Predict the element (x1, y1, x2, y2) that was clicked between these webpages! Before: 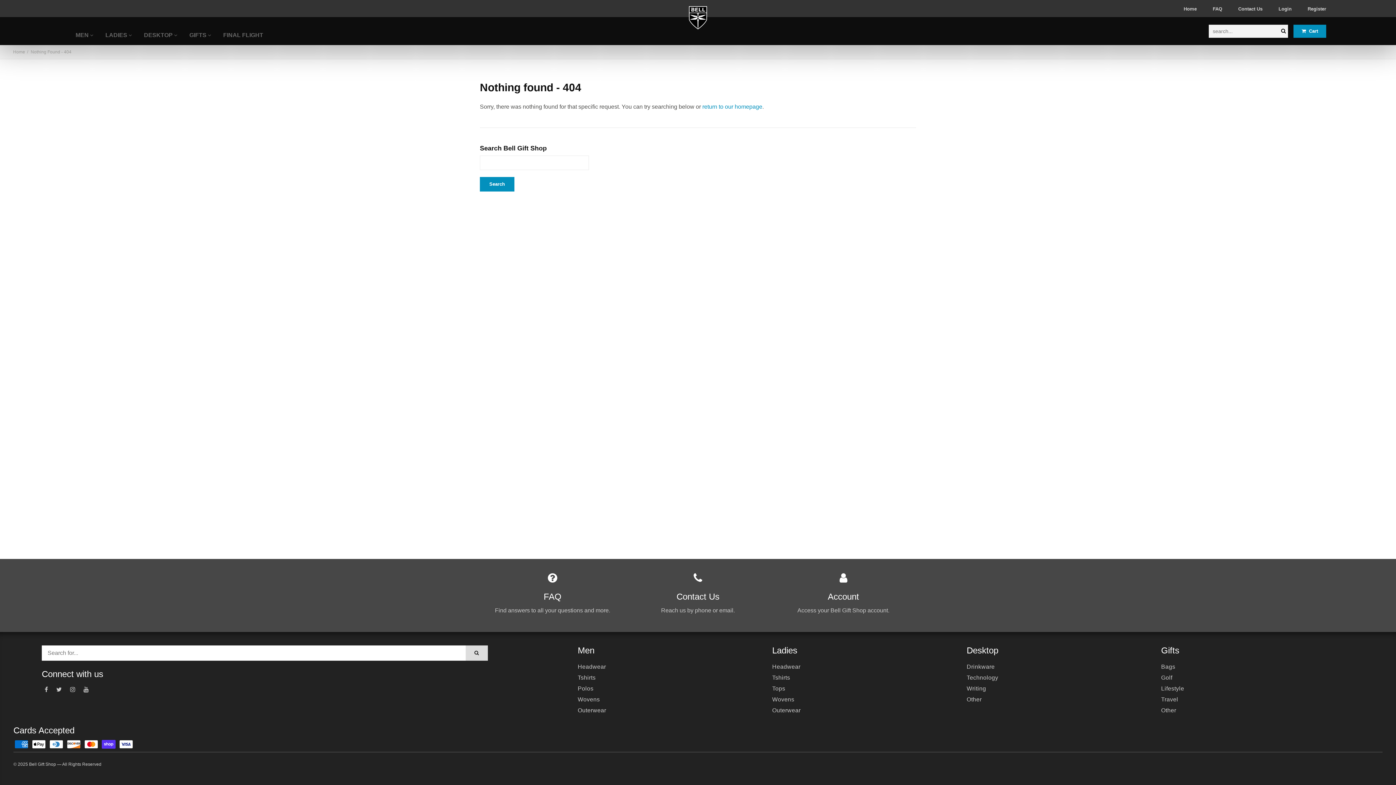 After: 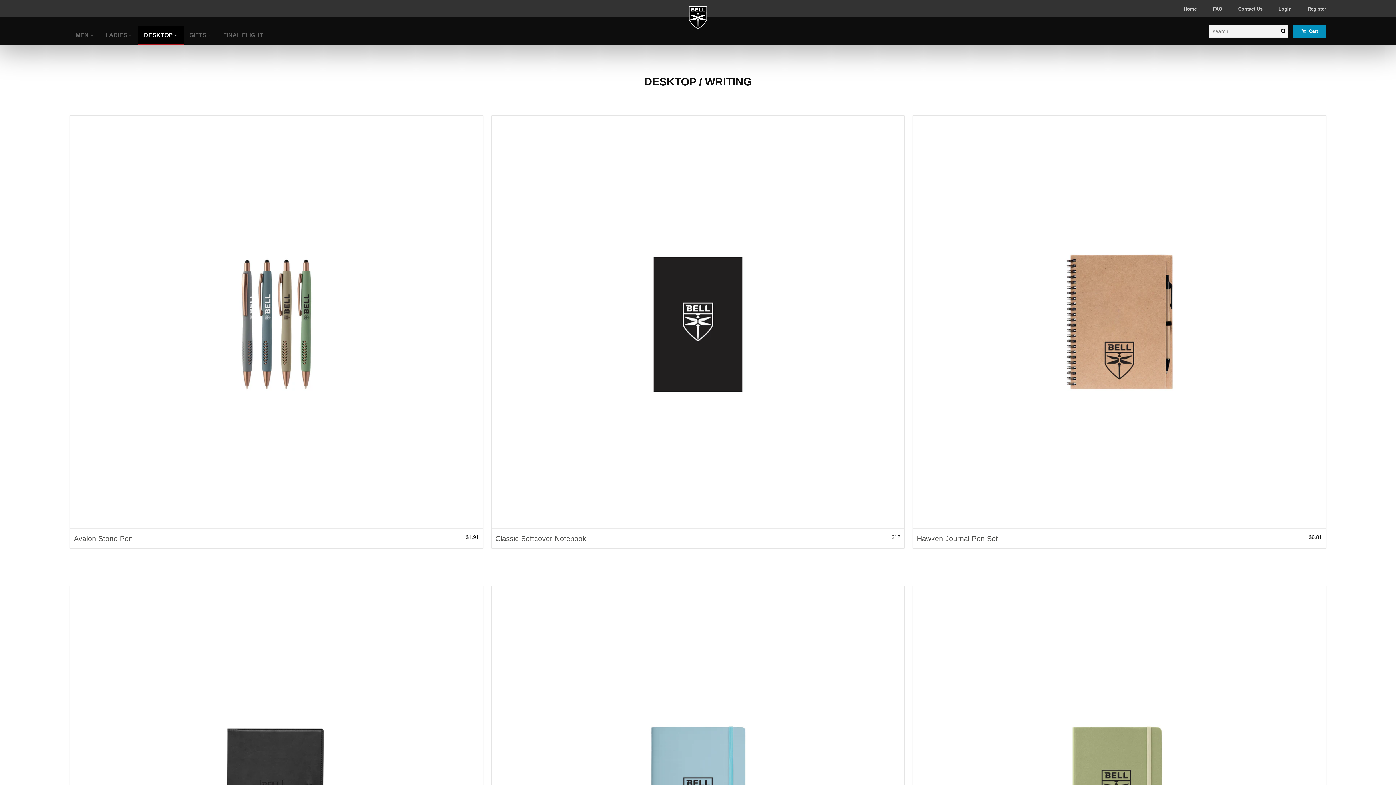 Action: bbox: (966, 685, 986, 692) label: Writing